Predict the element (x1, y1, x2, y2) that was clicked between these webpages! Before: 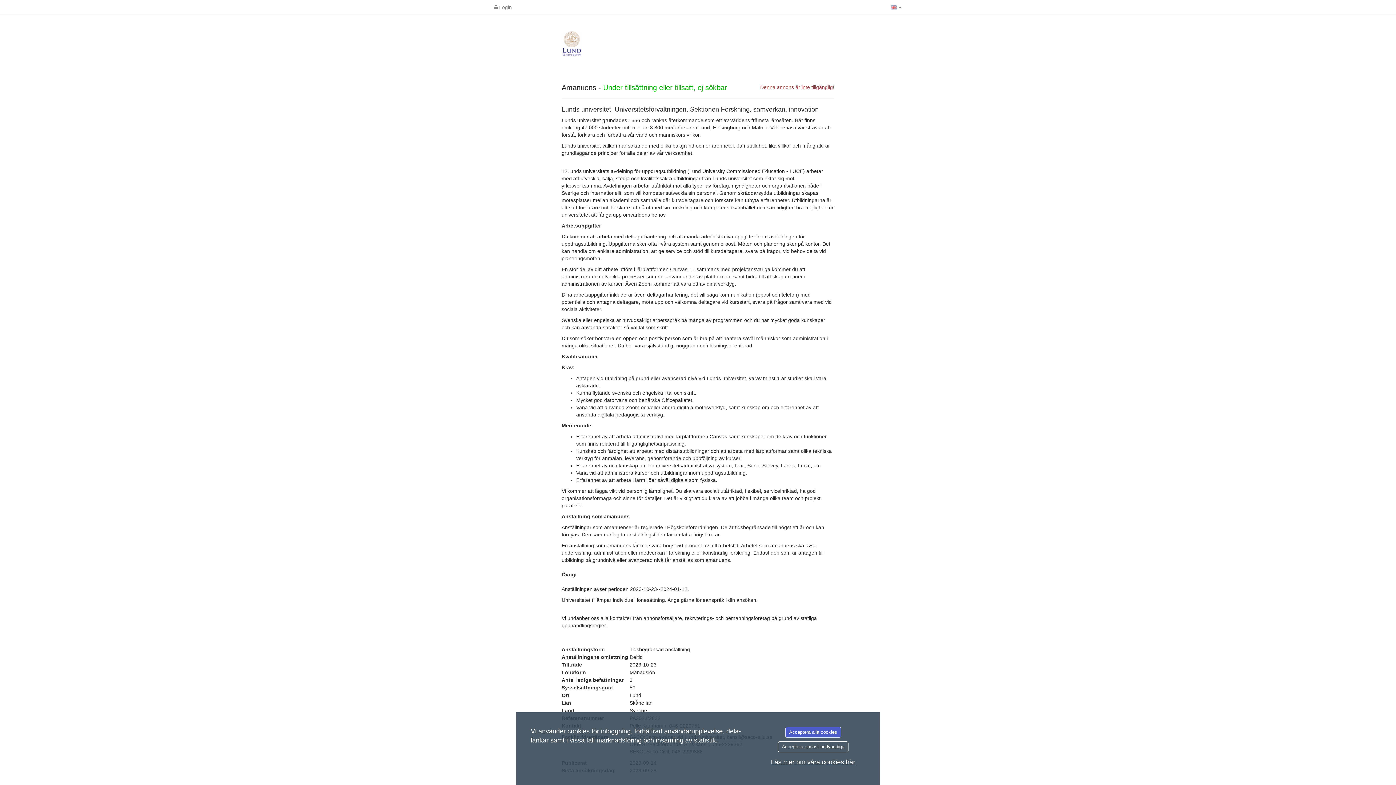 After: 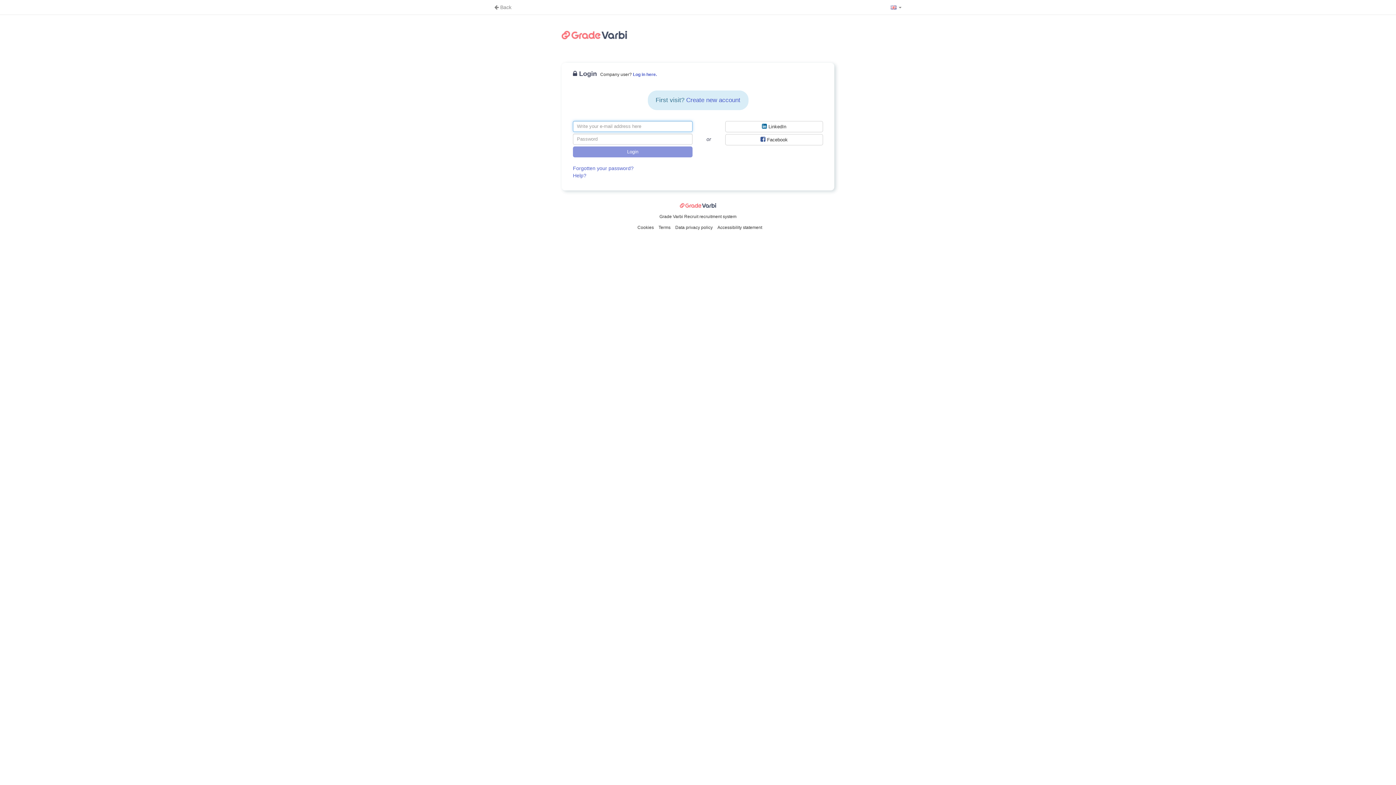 Action: label:  Login bbox: (490, 0, 515, 14)